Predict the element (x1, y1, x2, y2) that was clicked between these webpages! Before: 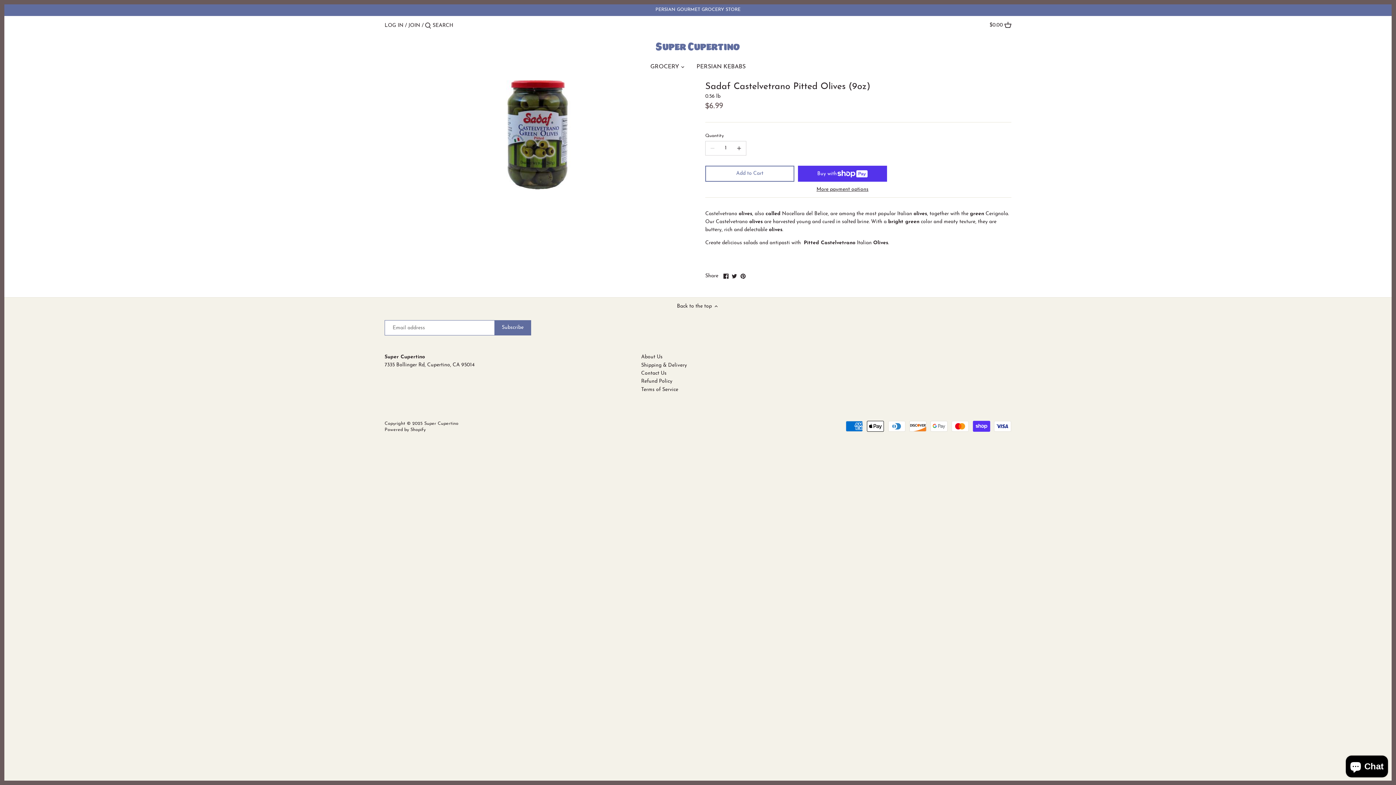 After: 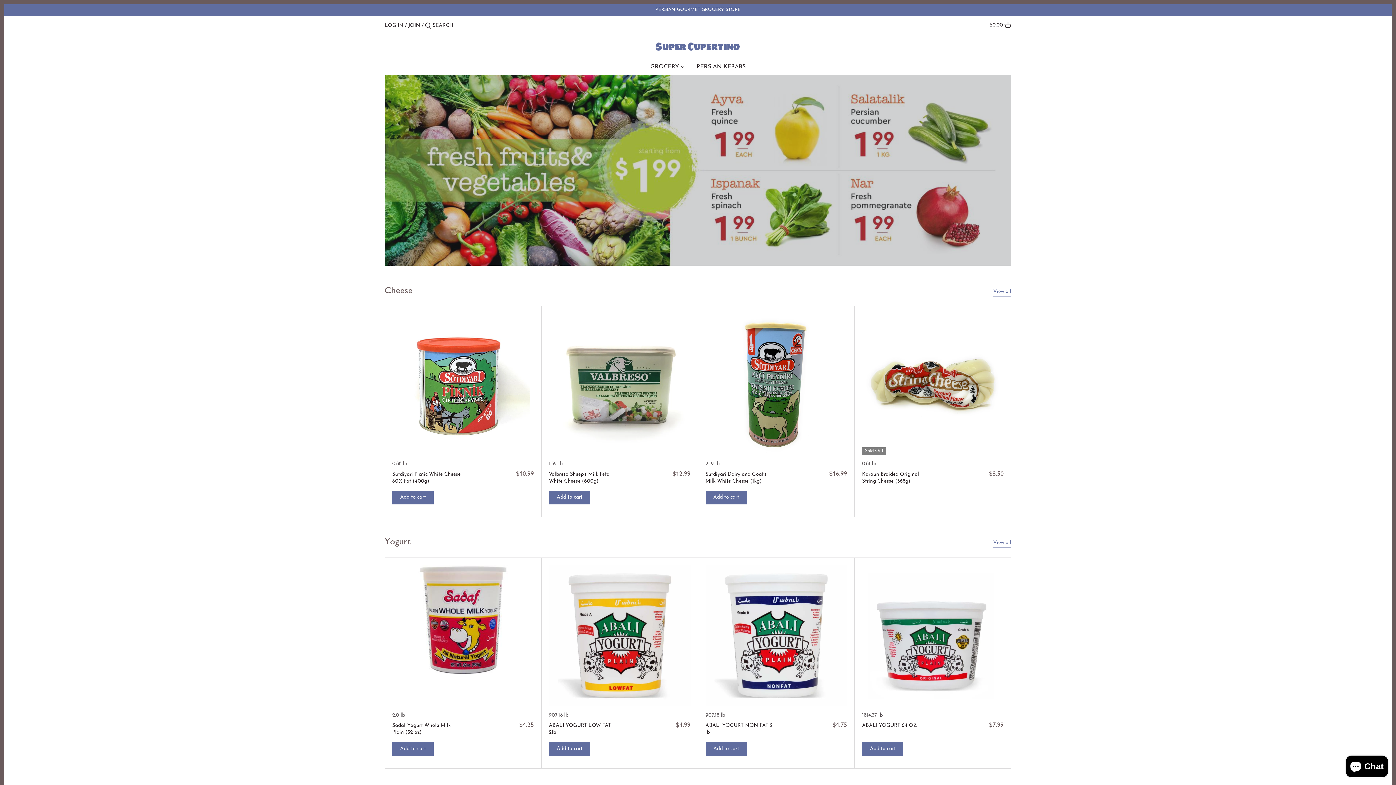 Action: label: Super Cupertino bbox: (424, 421, 458, 426)